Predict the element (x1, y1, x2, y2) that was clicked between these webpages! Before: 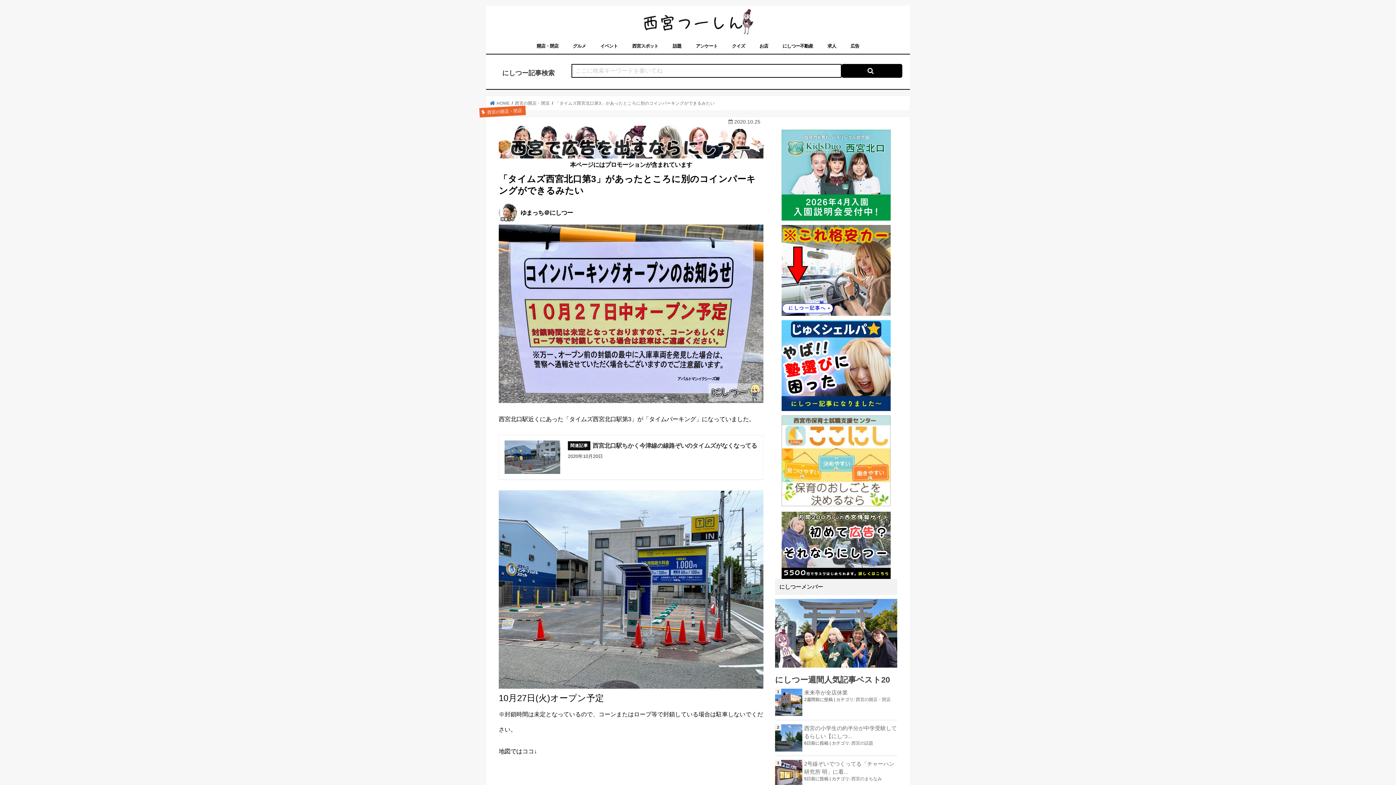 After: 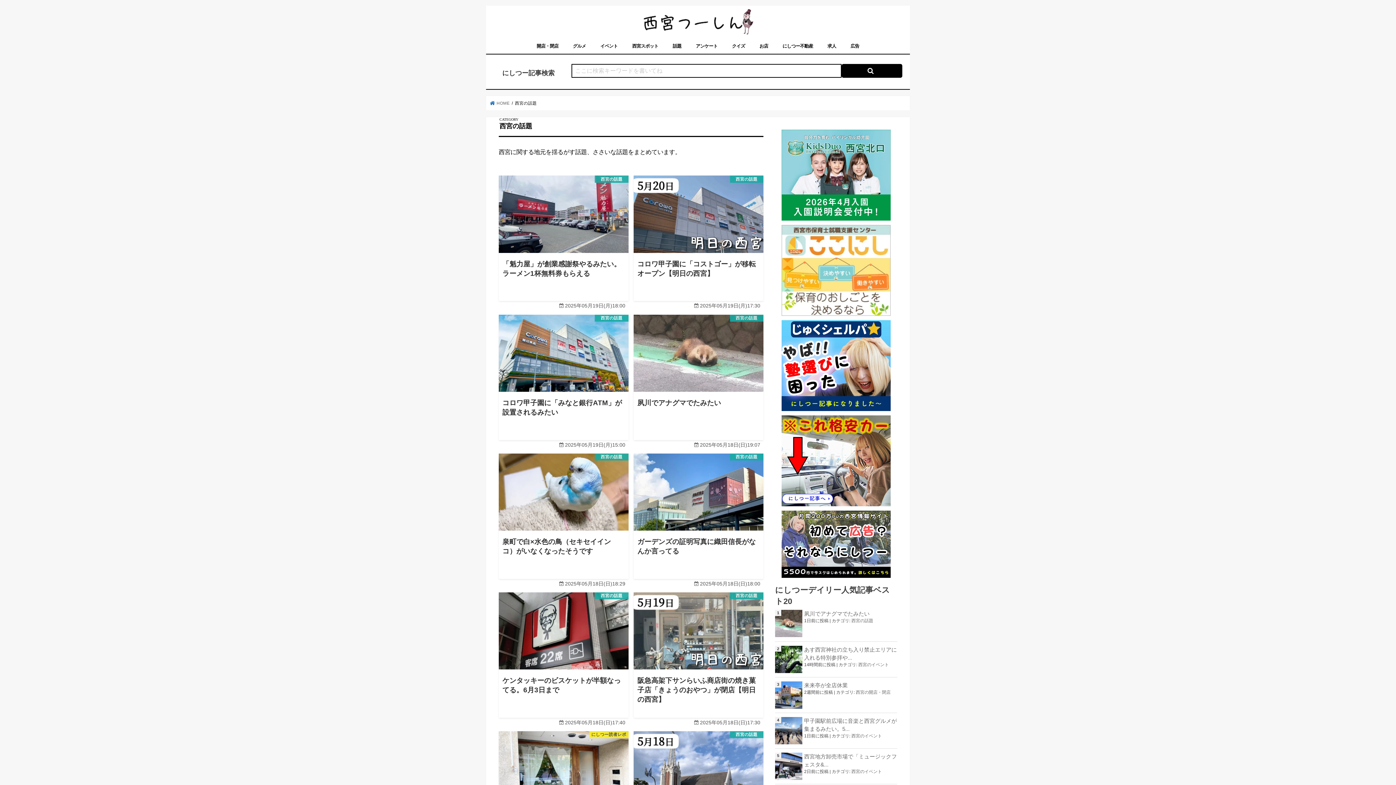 Action: label: 西宮の話題 bbox: (851, 741, 873, 746)